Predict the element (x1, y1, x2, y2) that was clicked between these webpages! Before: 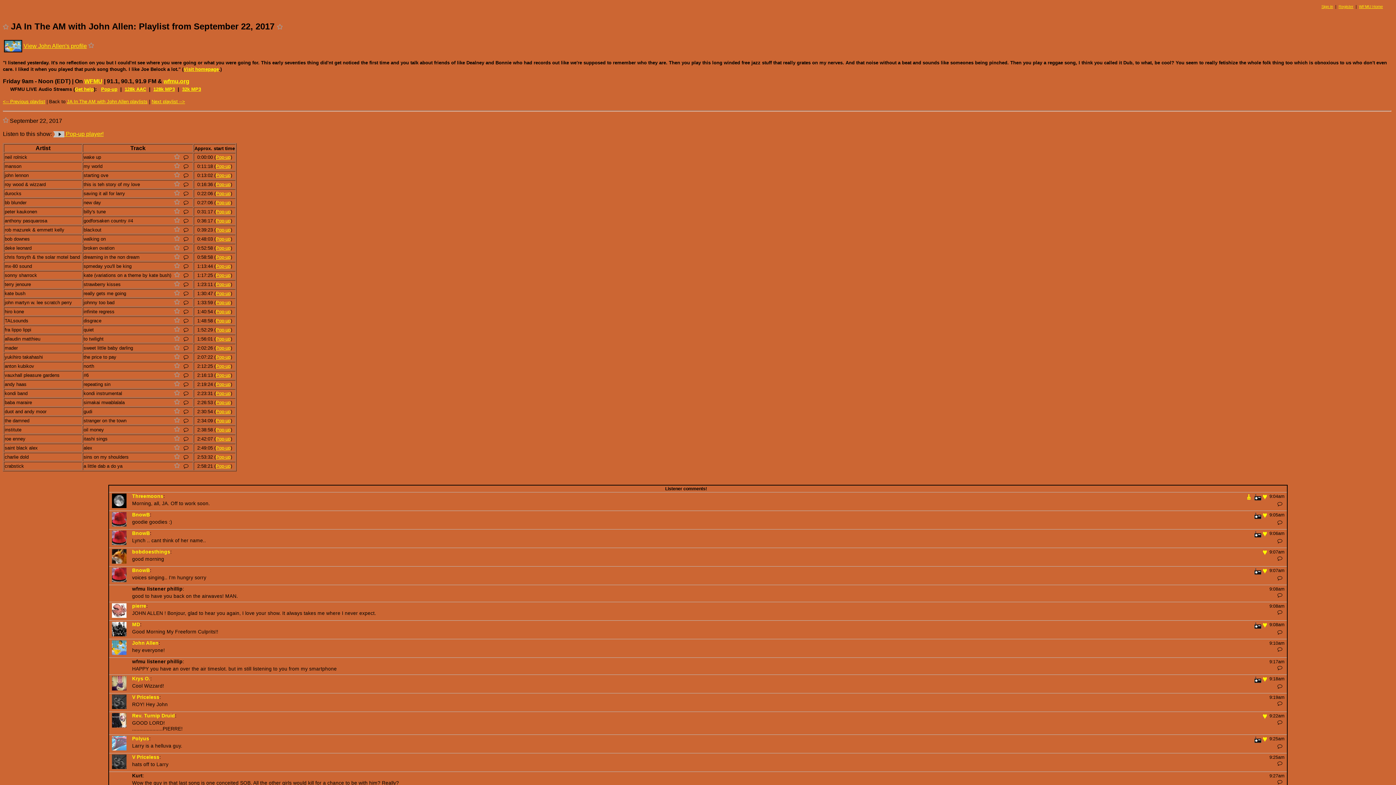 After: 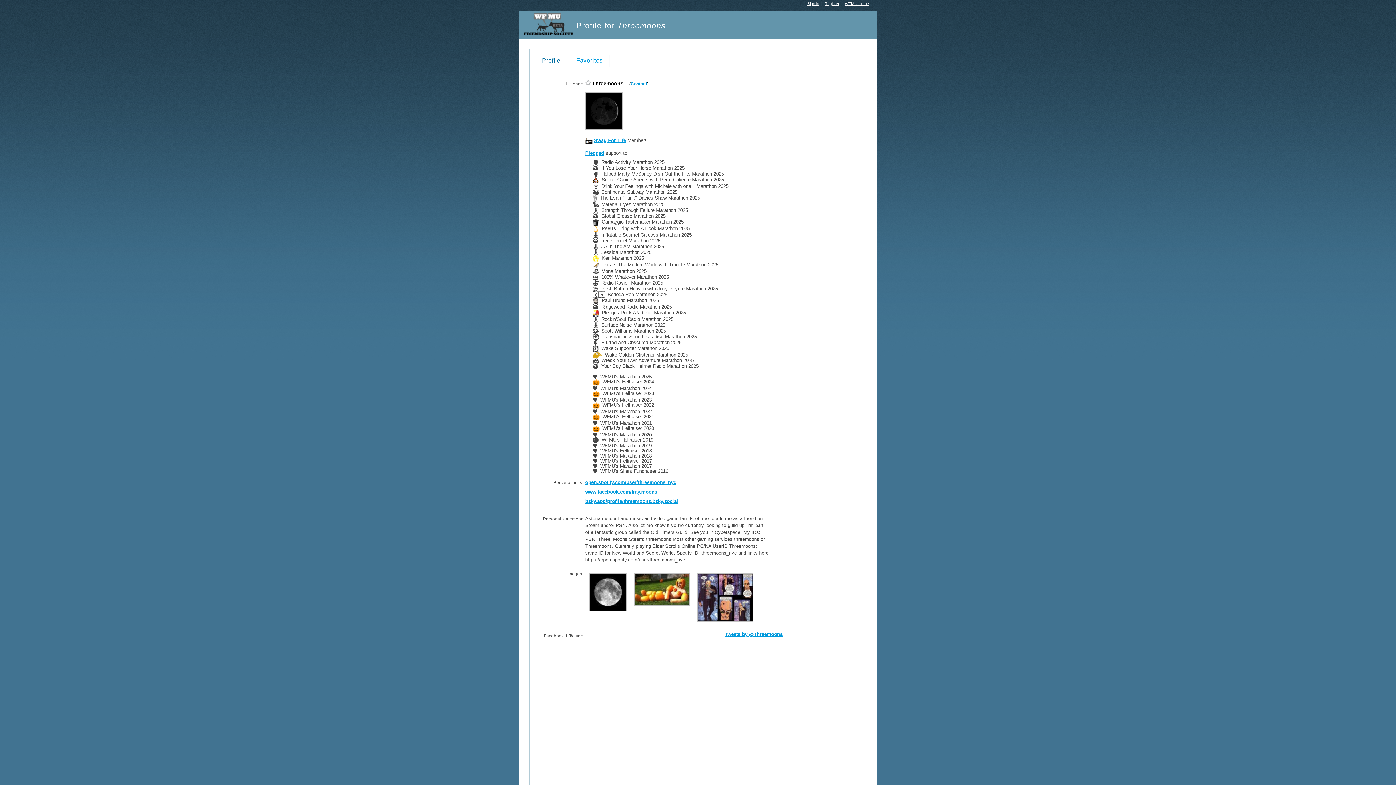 Action: bbox: (112, 498, 126, 503)